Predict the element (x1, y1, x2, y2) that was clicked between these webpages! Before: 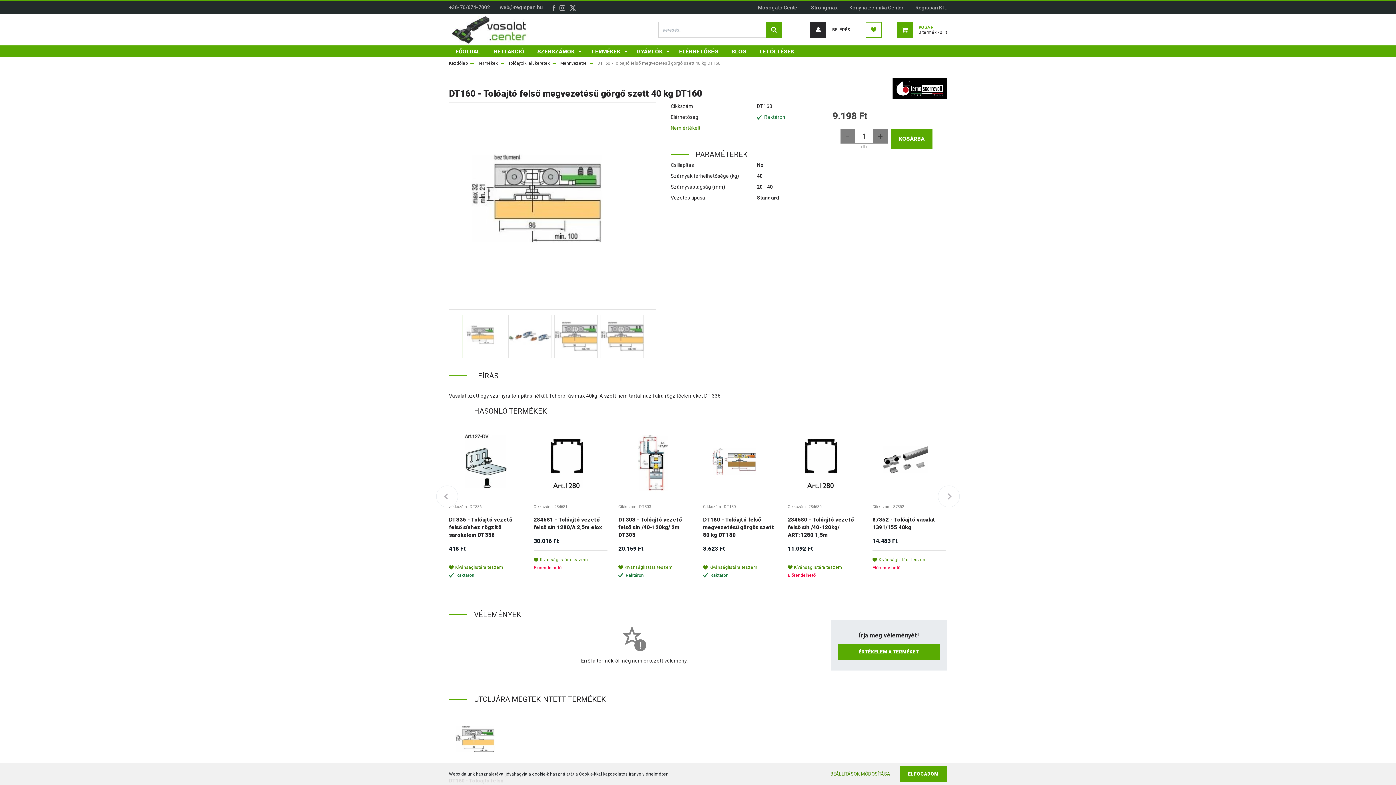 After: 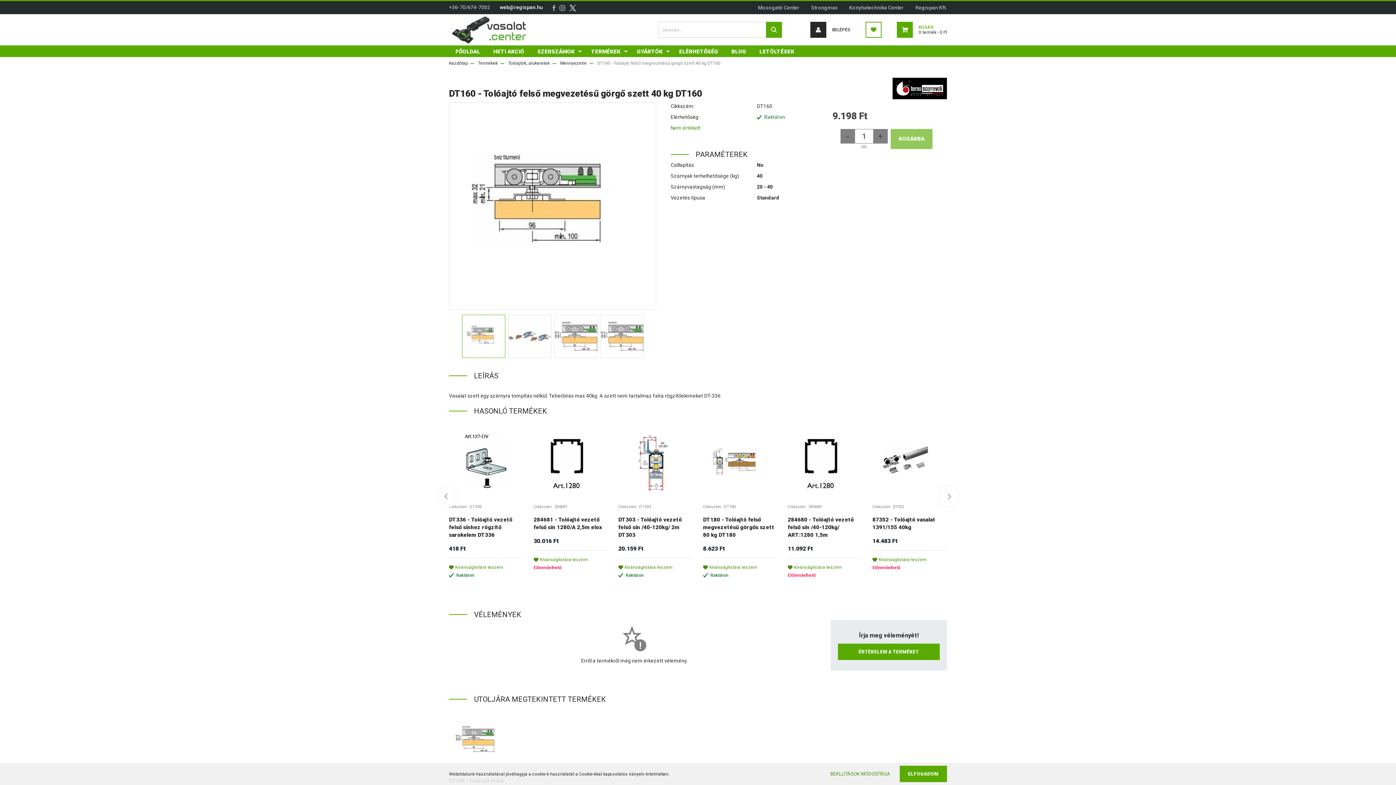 Action: bbox: (500, 4, 542, 10) label: web@regispan.hu